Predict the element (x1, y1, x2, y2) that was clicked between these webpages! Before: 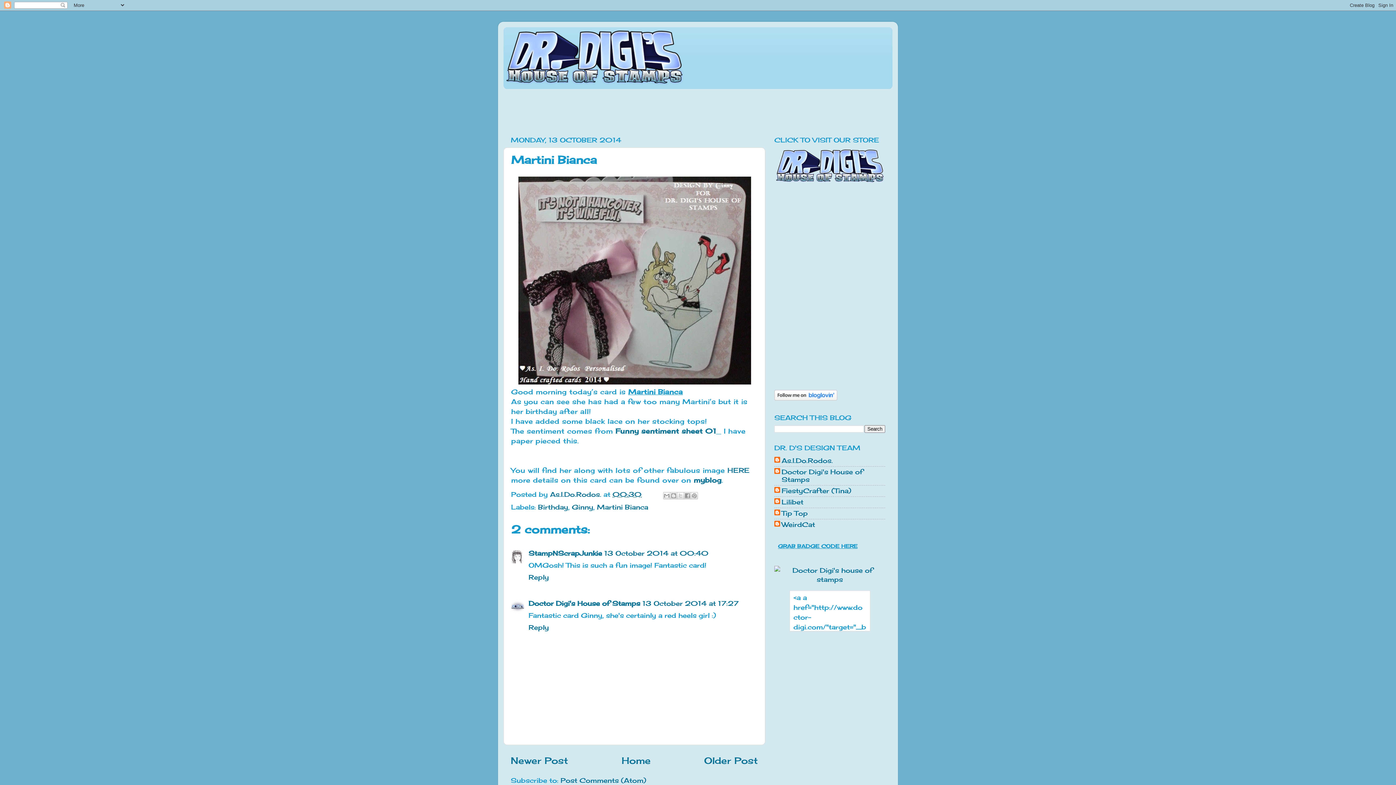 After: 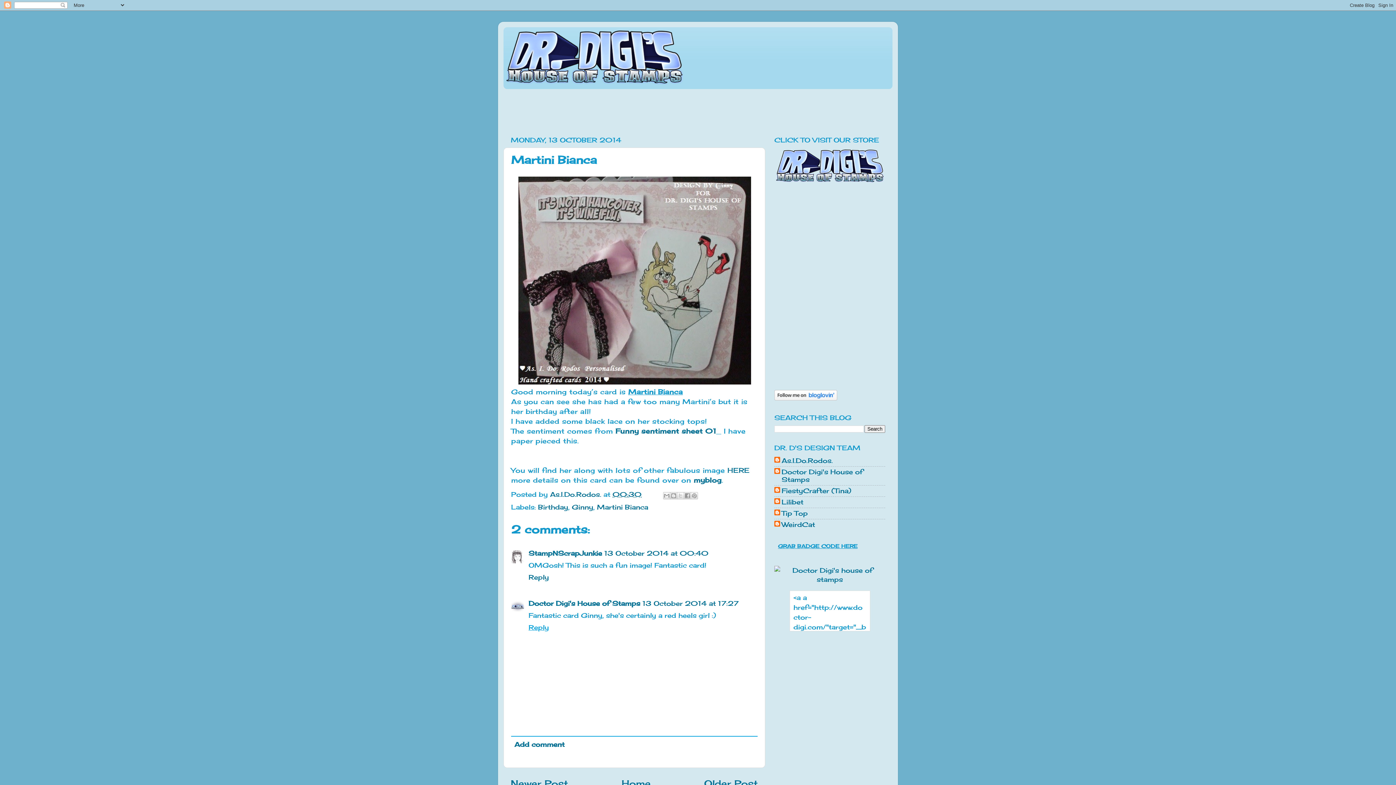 Action: label: Reply bbox: (528, 621, 550, 631)